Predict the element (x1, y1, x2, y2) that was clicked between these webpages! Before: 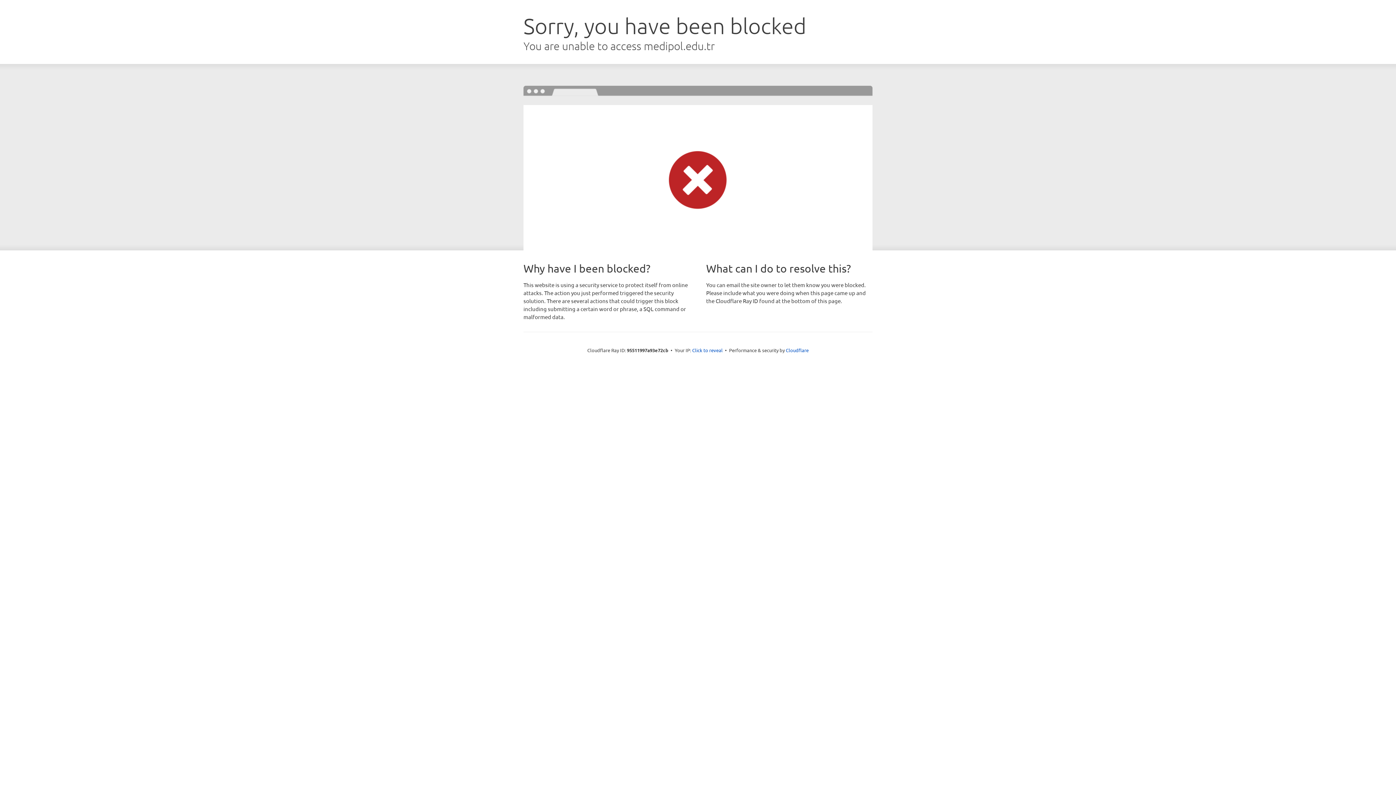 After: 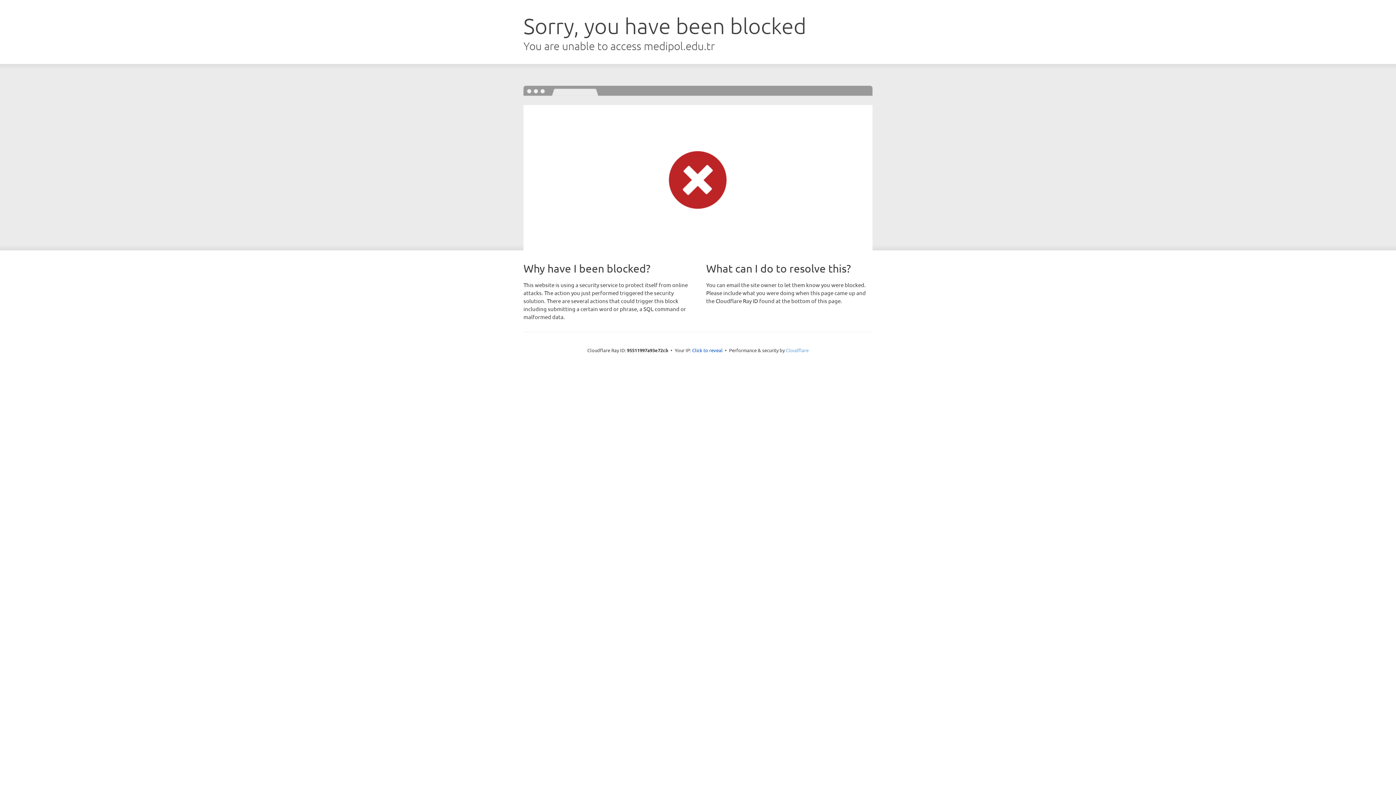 Action: label: Cloudflare bbox: (786, 347, 808, 353)